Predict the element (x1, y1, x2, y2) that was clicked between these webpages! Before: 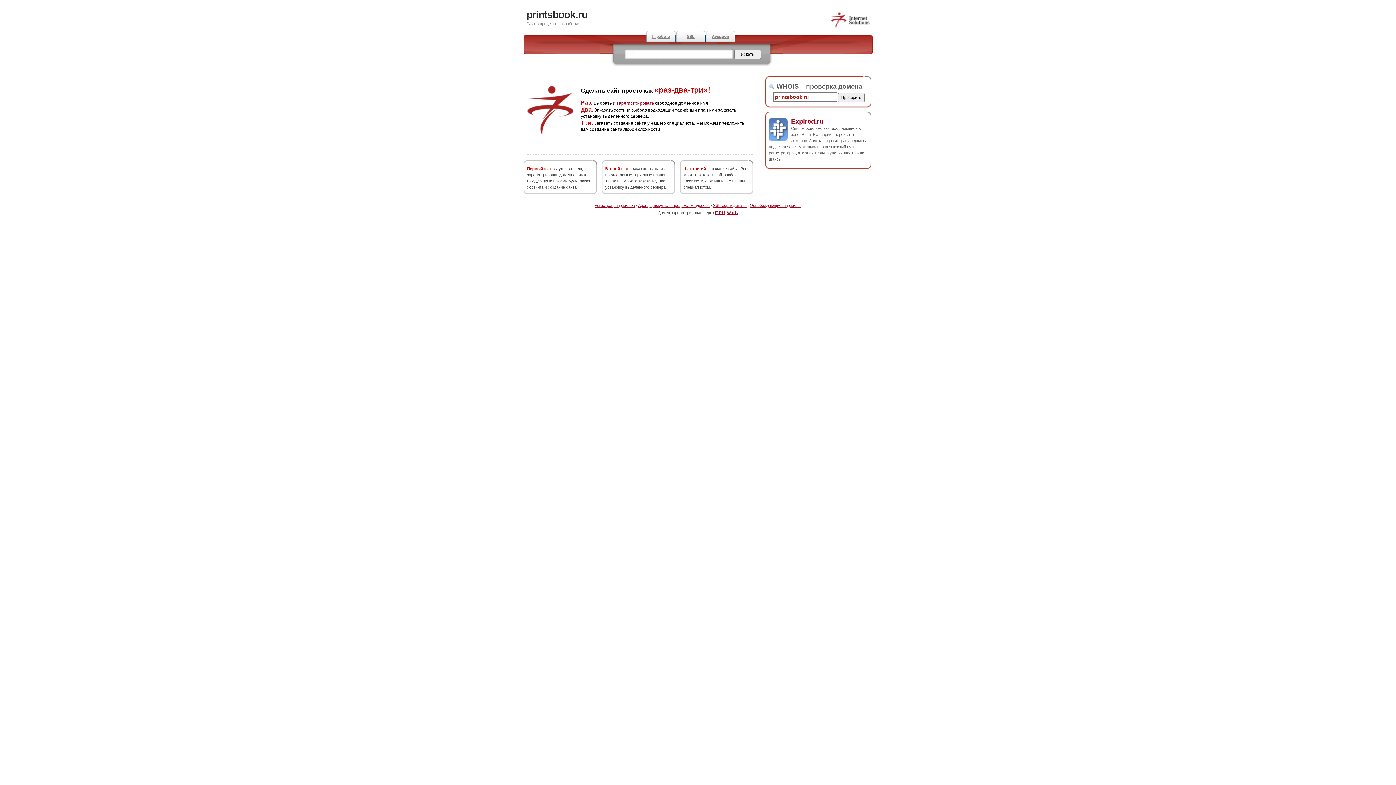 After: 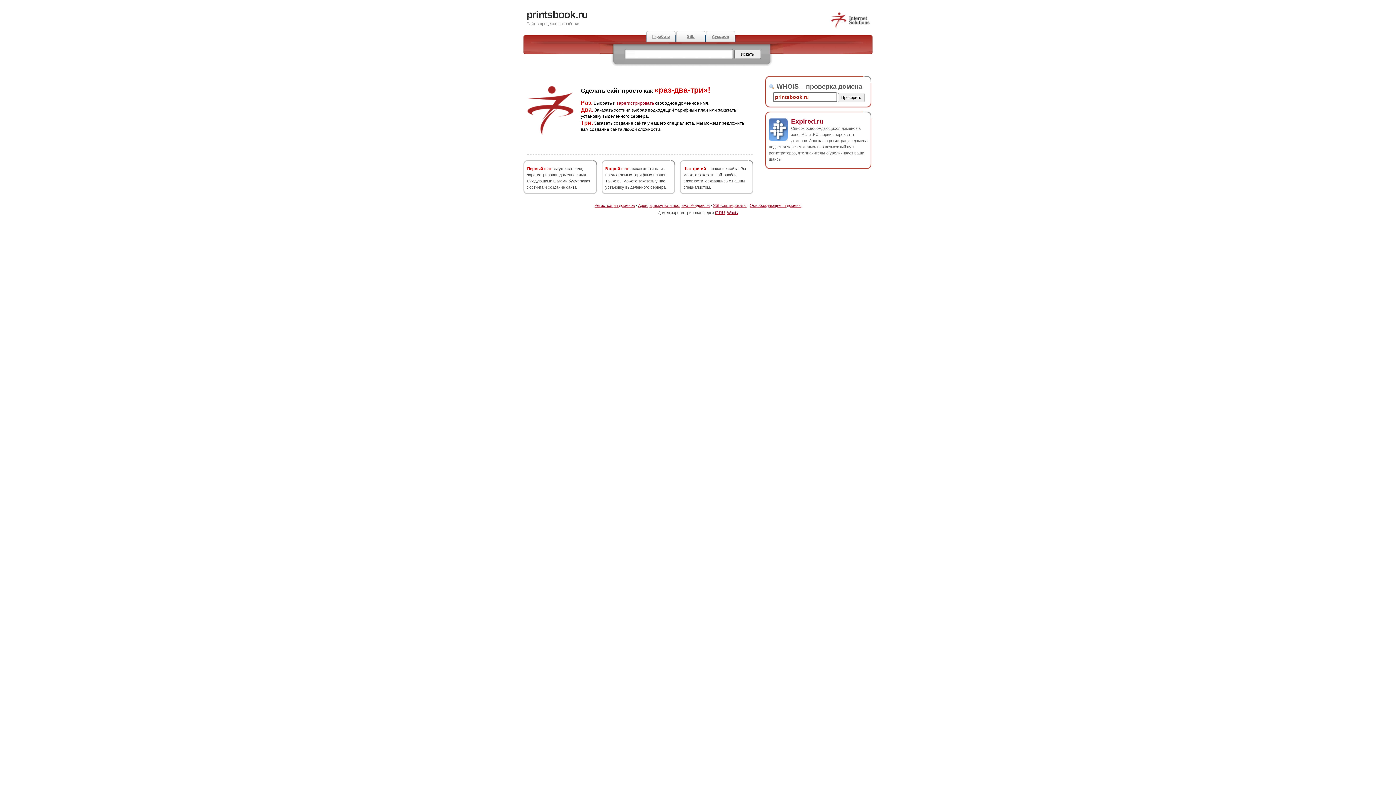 Action: bbox: (791, 117, 823, 124) label: Expired.ru